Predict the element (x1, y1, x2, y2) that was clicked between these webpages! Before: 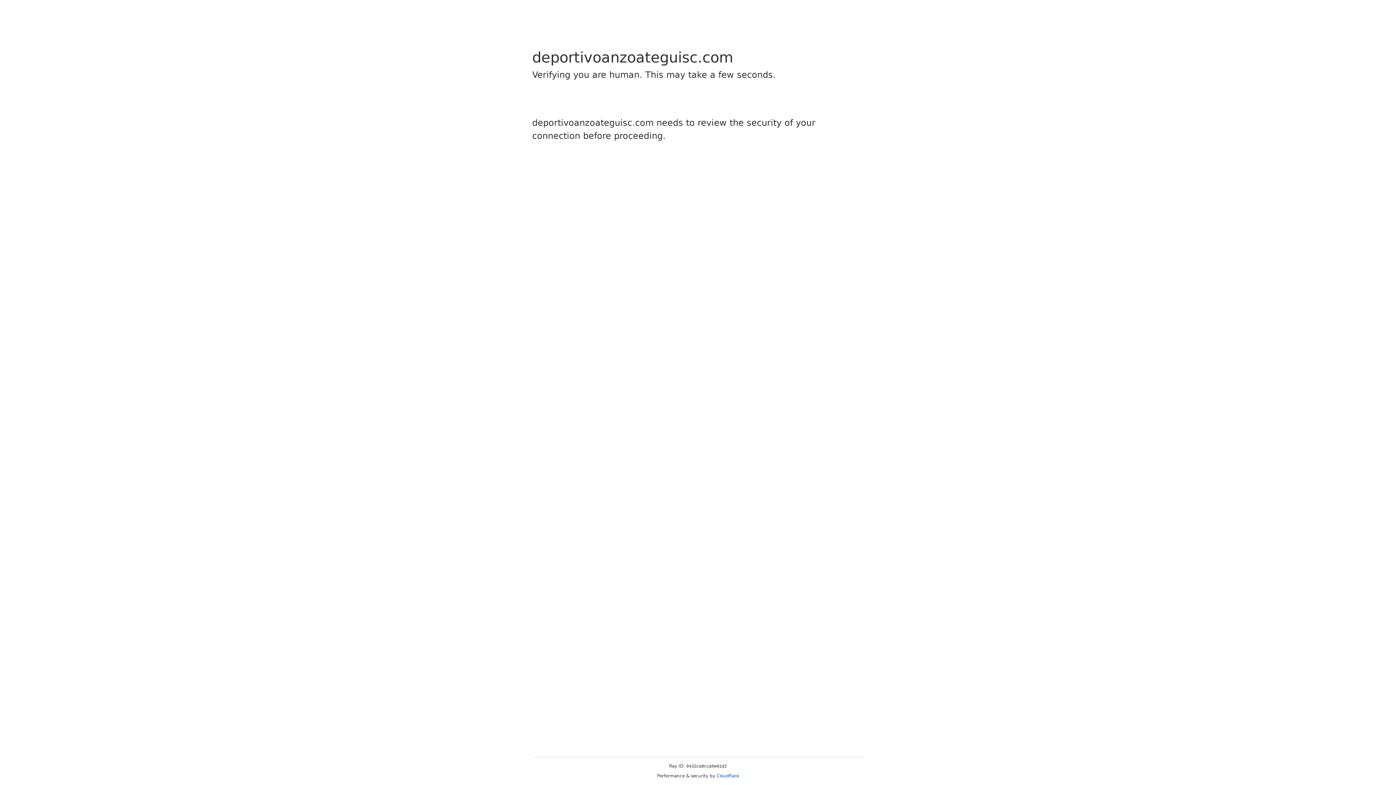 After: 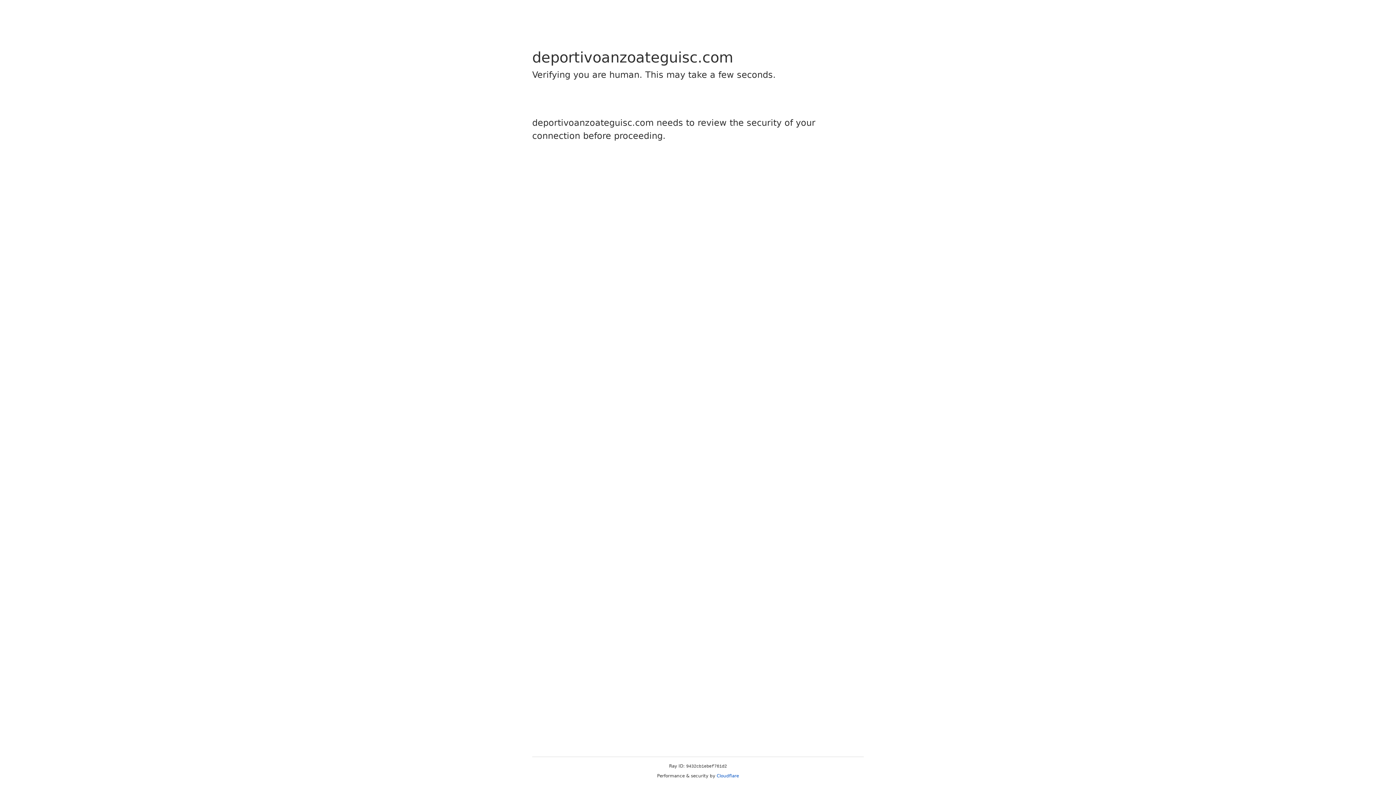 Action: label: Cloudflare bbox: (716, 773, 739, 778)